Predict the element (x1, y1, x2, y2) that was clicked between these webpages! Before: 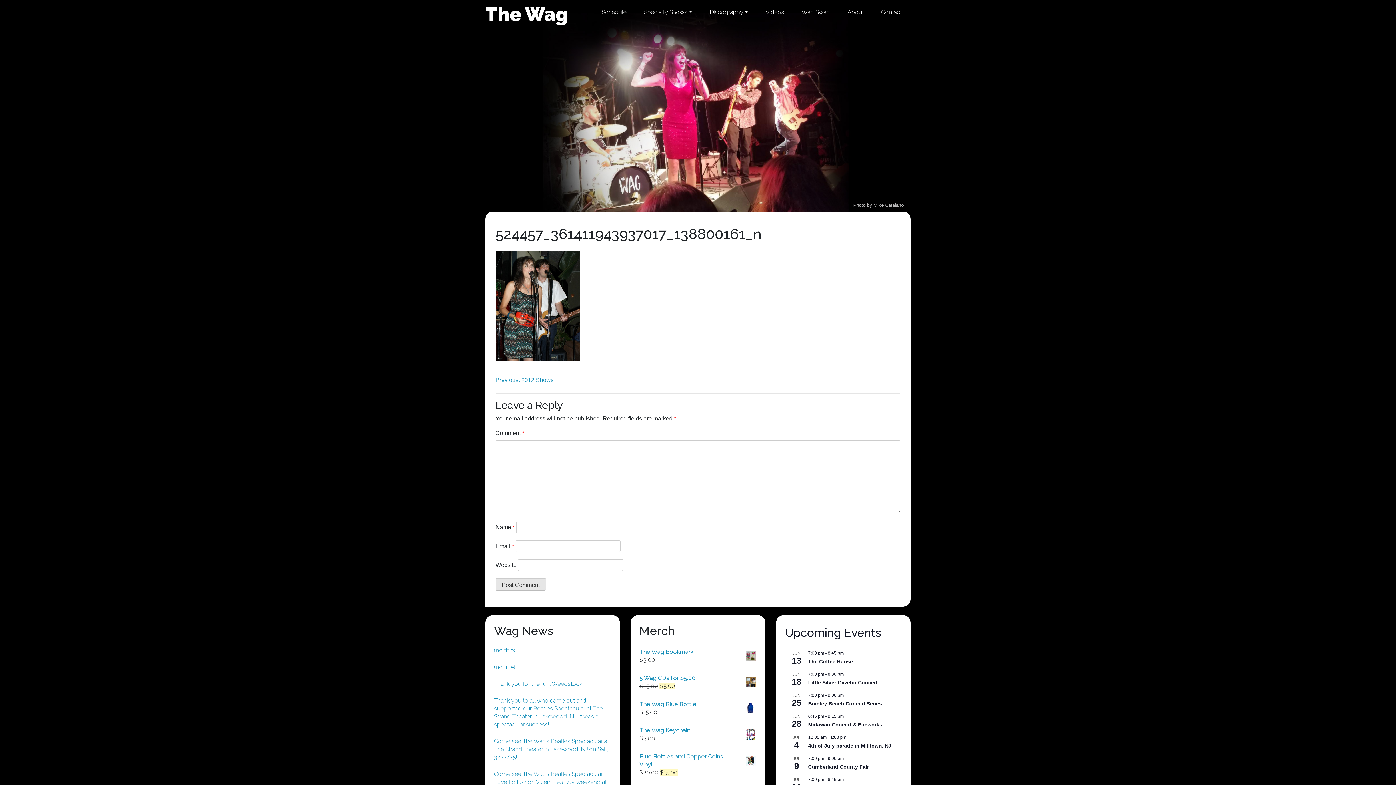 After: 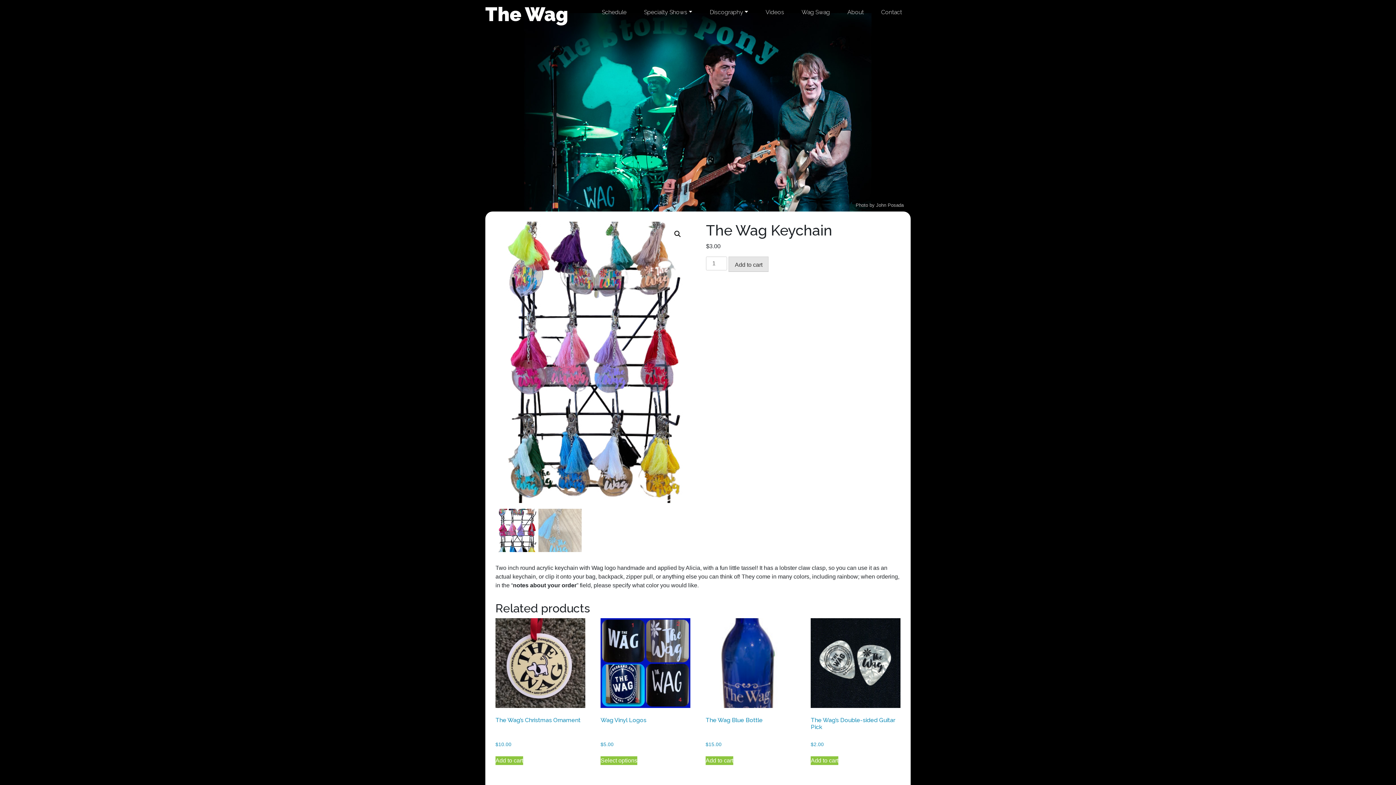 Action: bbox: (639, 726, 756, 734) label: The Wag Keychain